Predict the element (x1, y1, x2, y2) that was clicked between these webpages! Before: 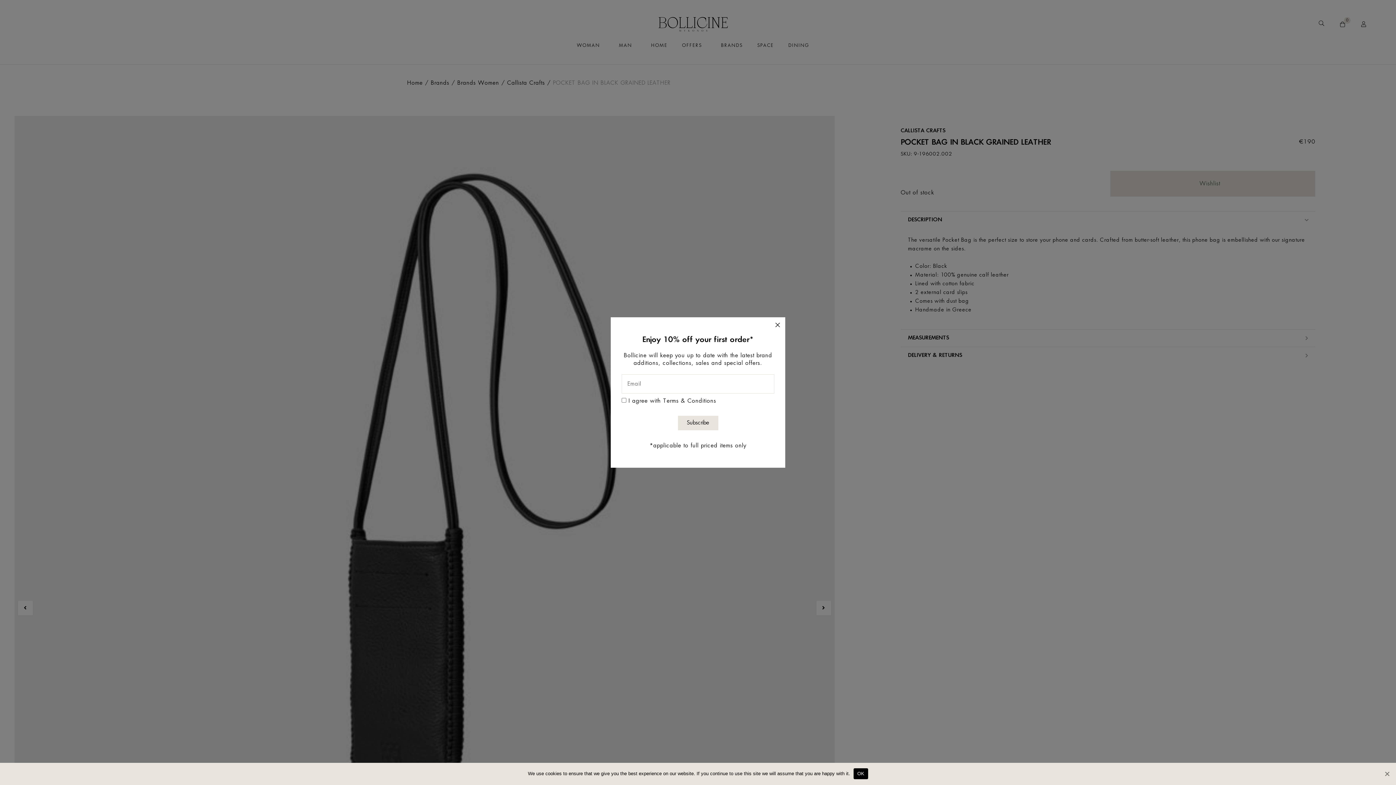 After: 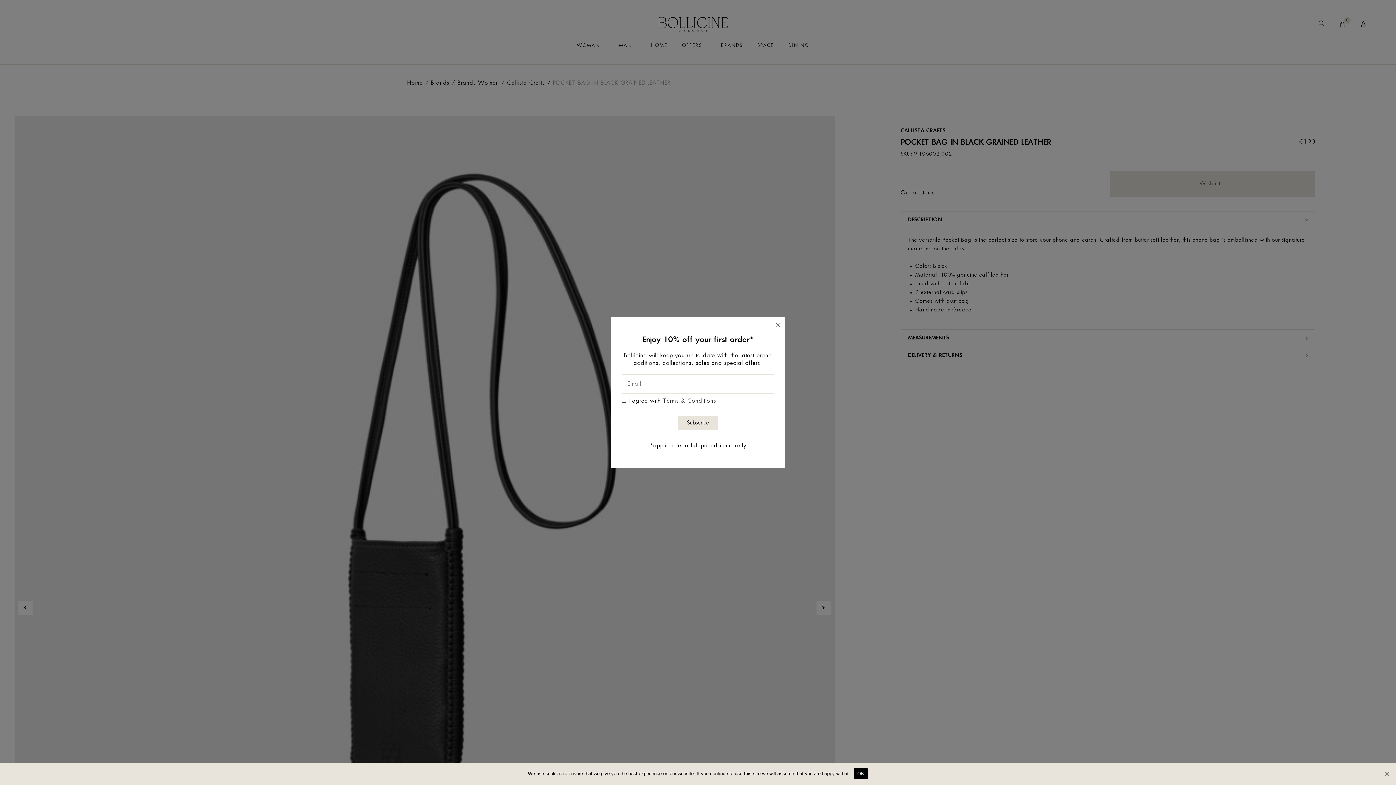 Action: bbox: (663, 398, 716, 404) label: Terms & Conditions